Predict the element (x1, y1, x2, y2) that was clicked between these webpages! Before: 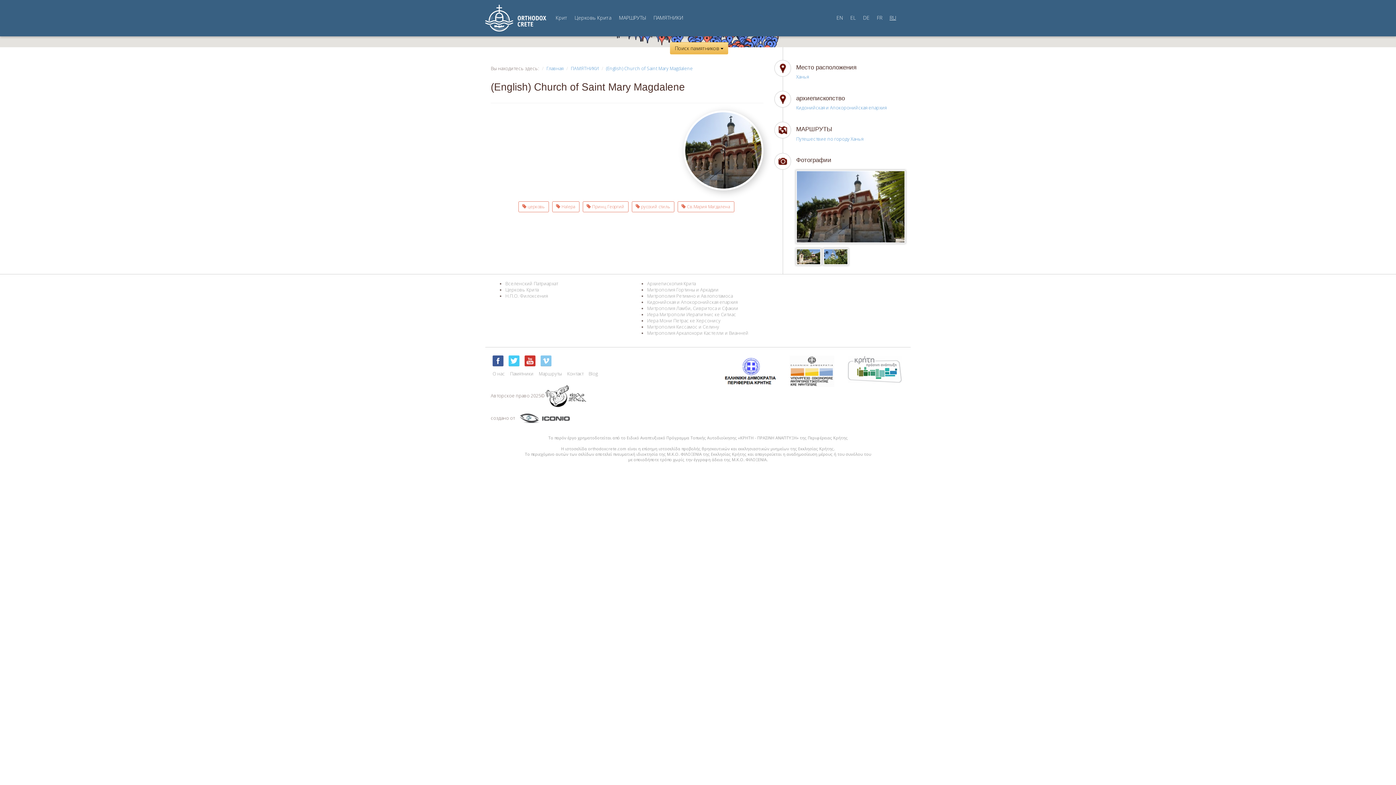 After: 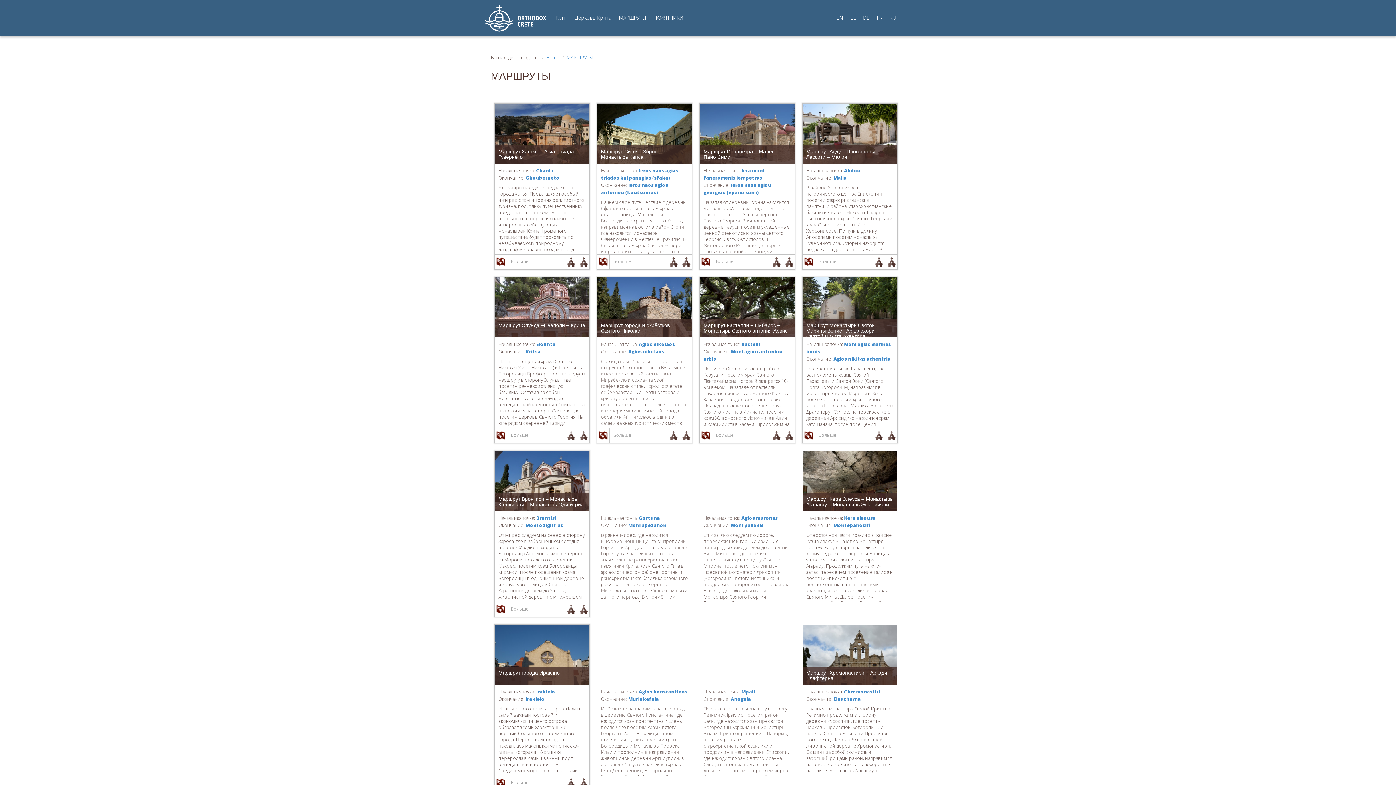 Action: bbox: (538, 370, 562, 377) label: Маршруты